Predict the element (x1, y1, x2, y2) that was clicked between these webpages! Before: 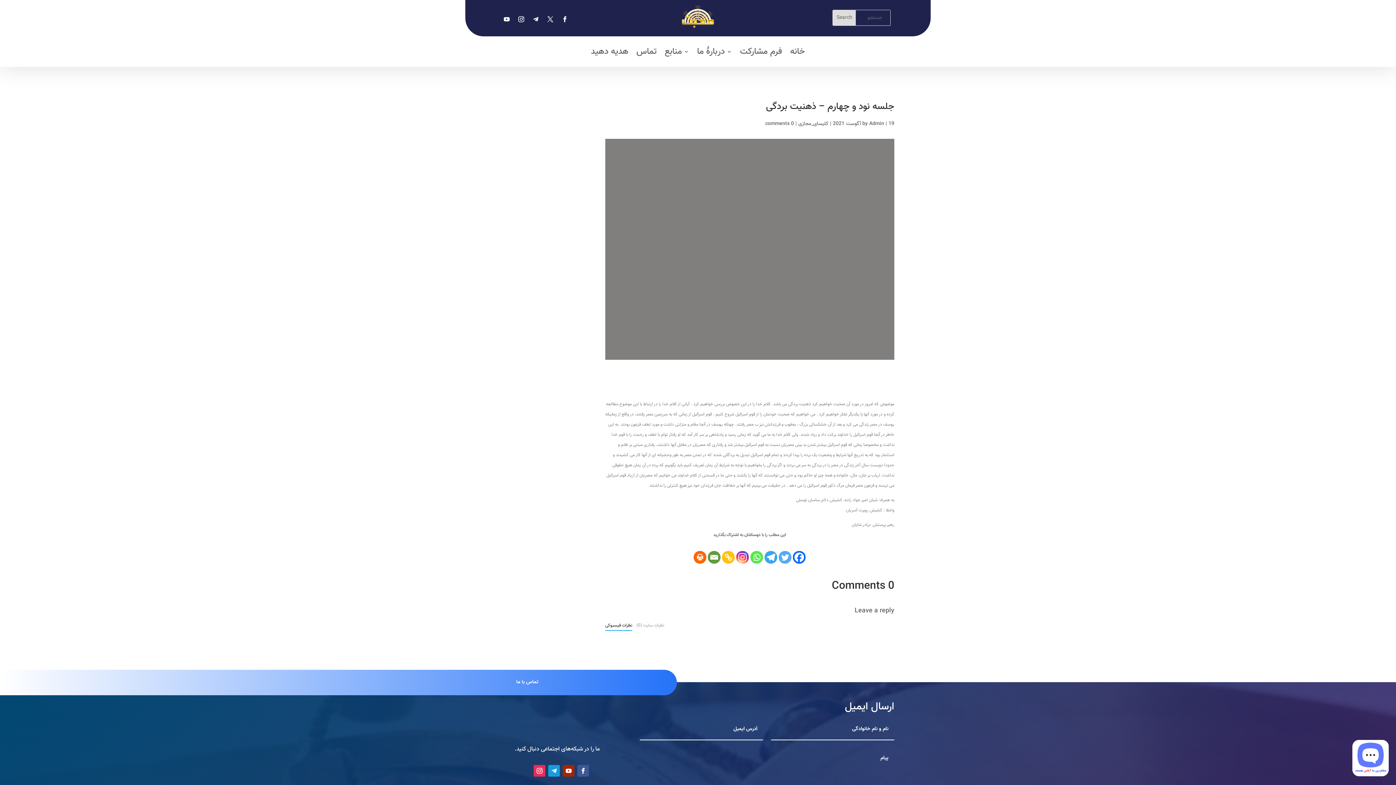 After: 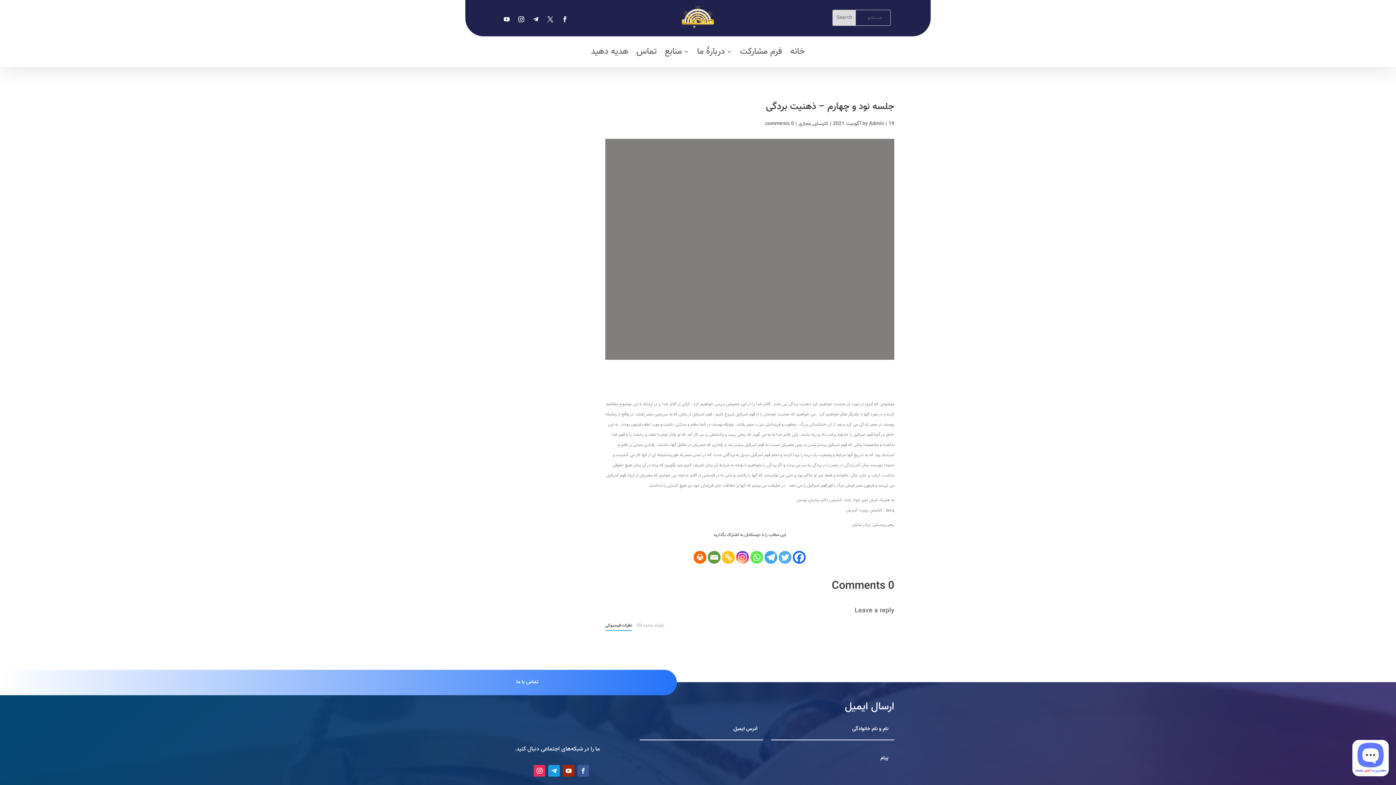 Action: bbox: (577, 765, 589, 777)